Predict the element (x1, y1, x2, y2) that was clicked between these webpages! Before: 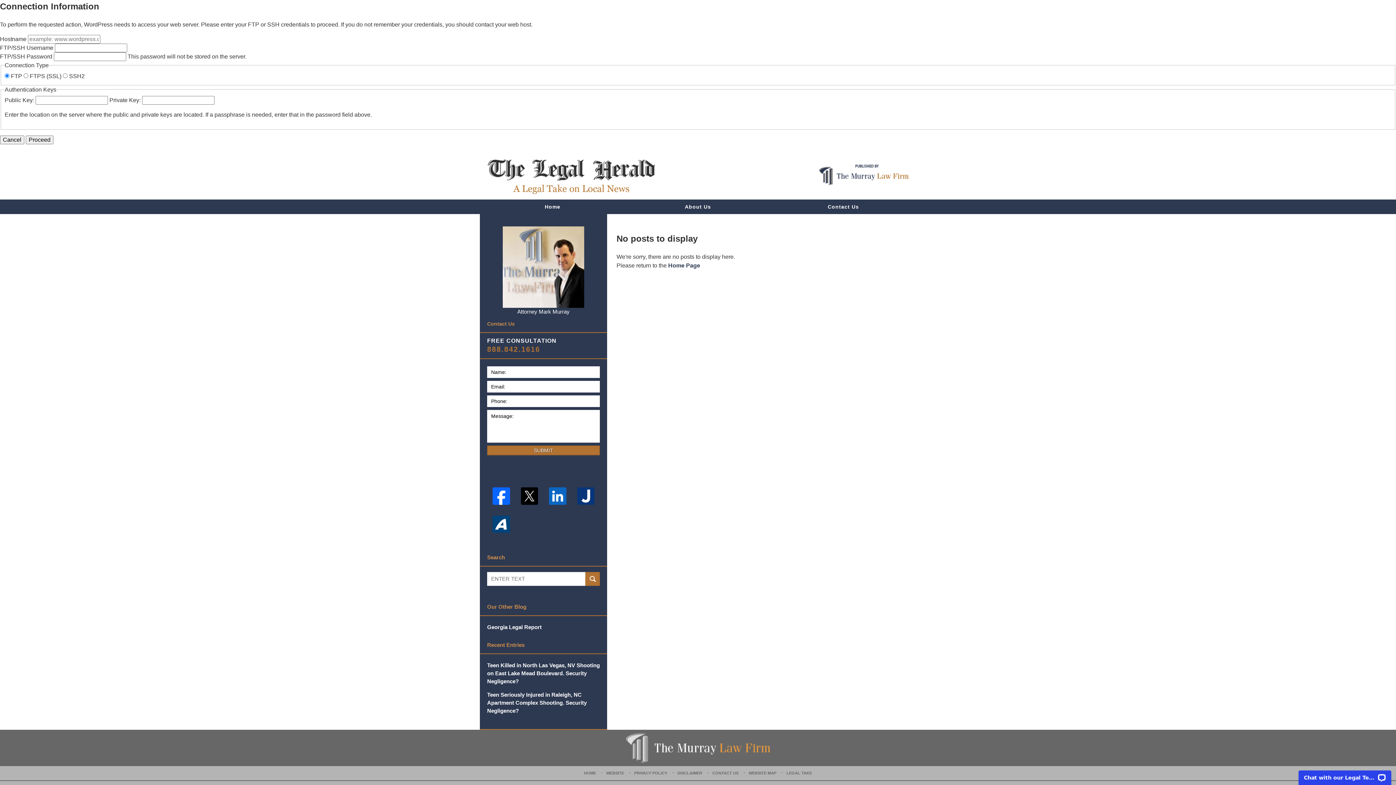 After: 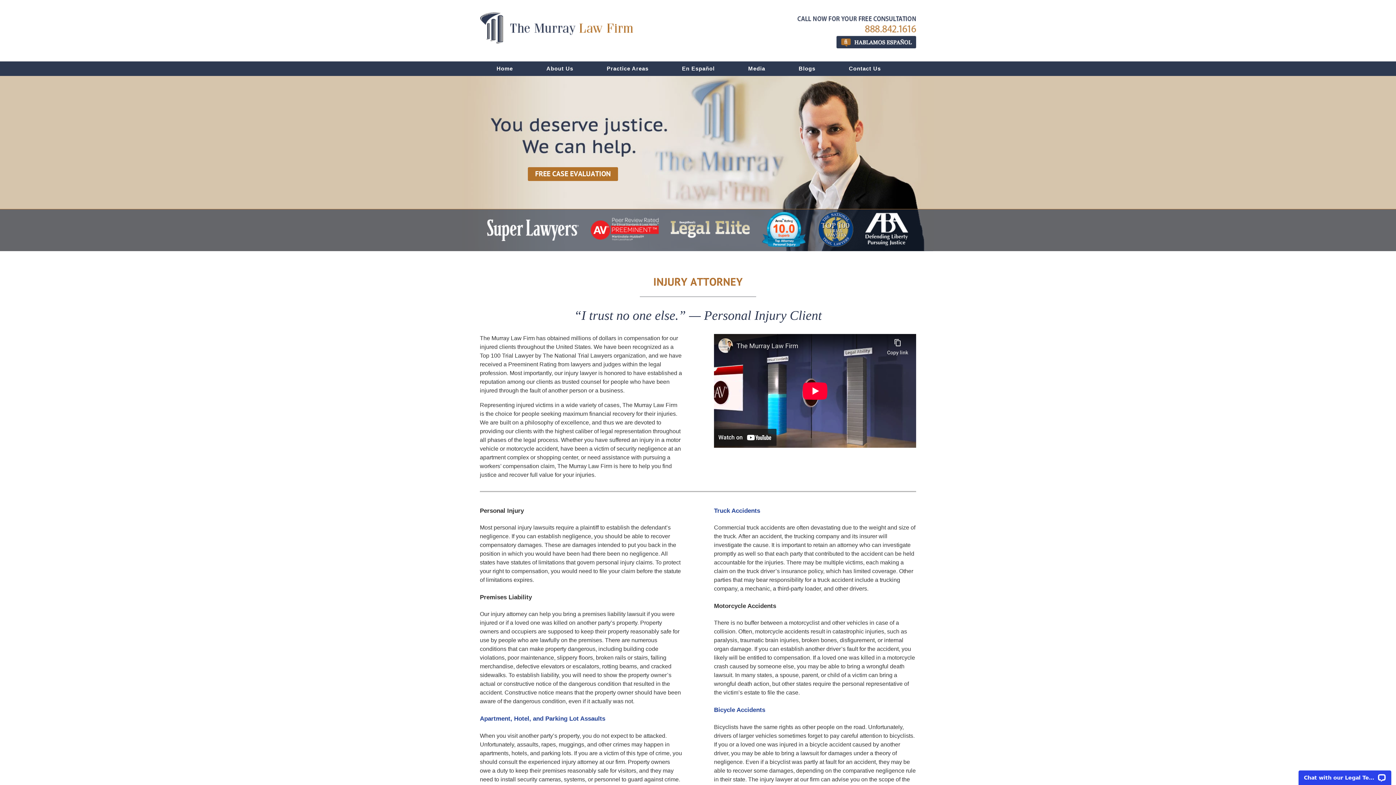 Action: bbox: (819, 164, 909, 185) label: Published By The Murray Law Firm